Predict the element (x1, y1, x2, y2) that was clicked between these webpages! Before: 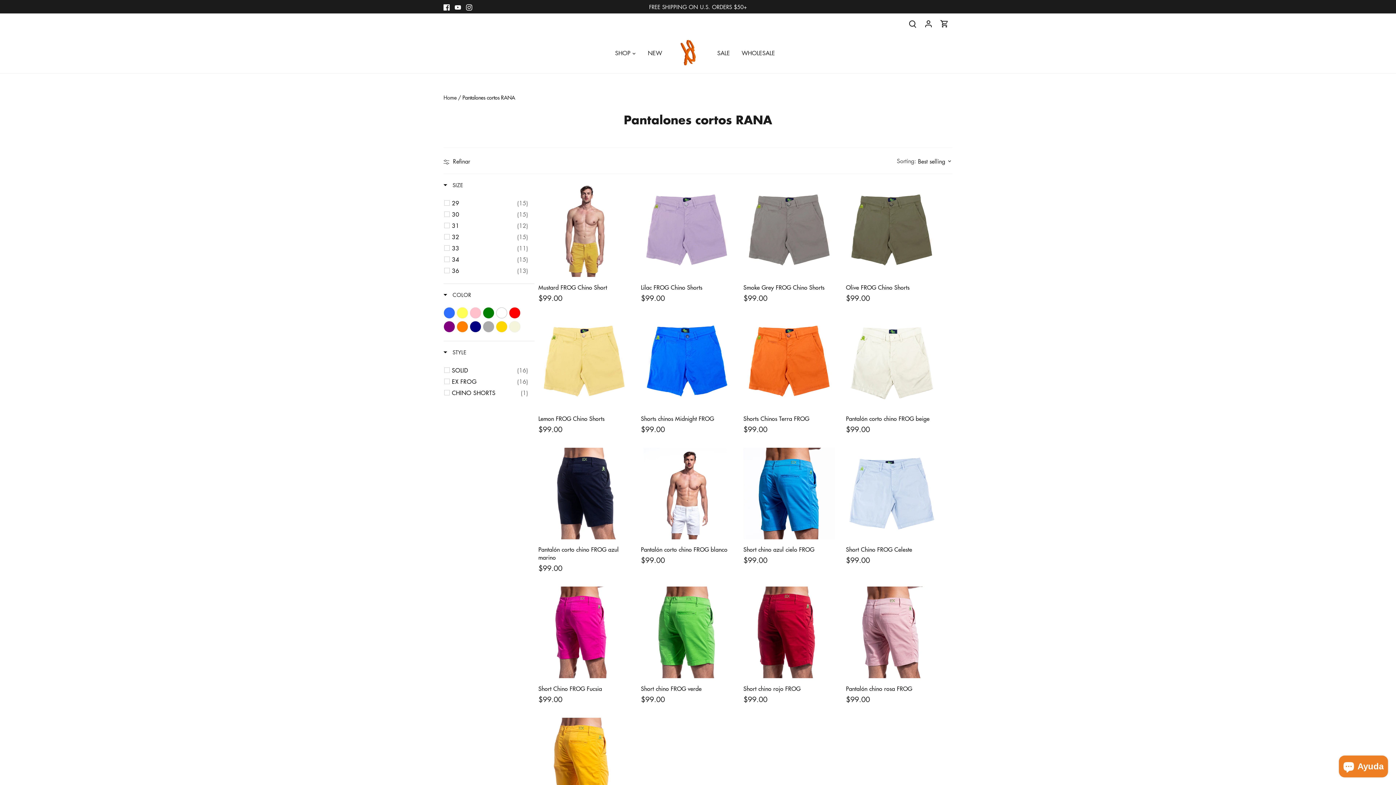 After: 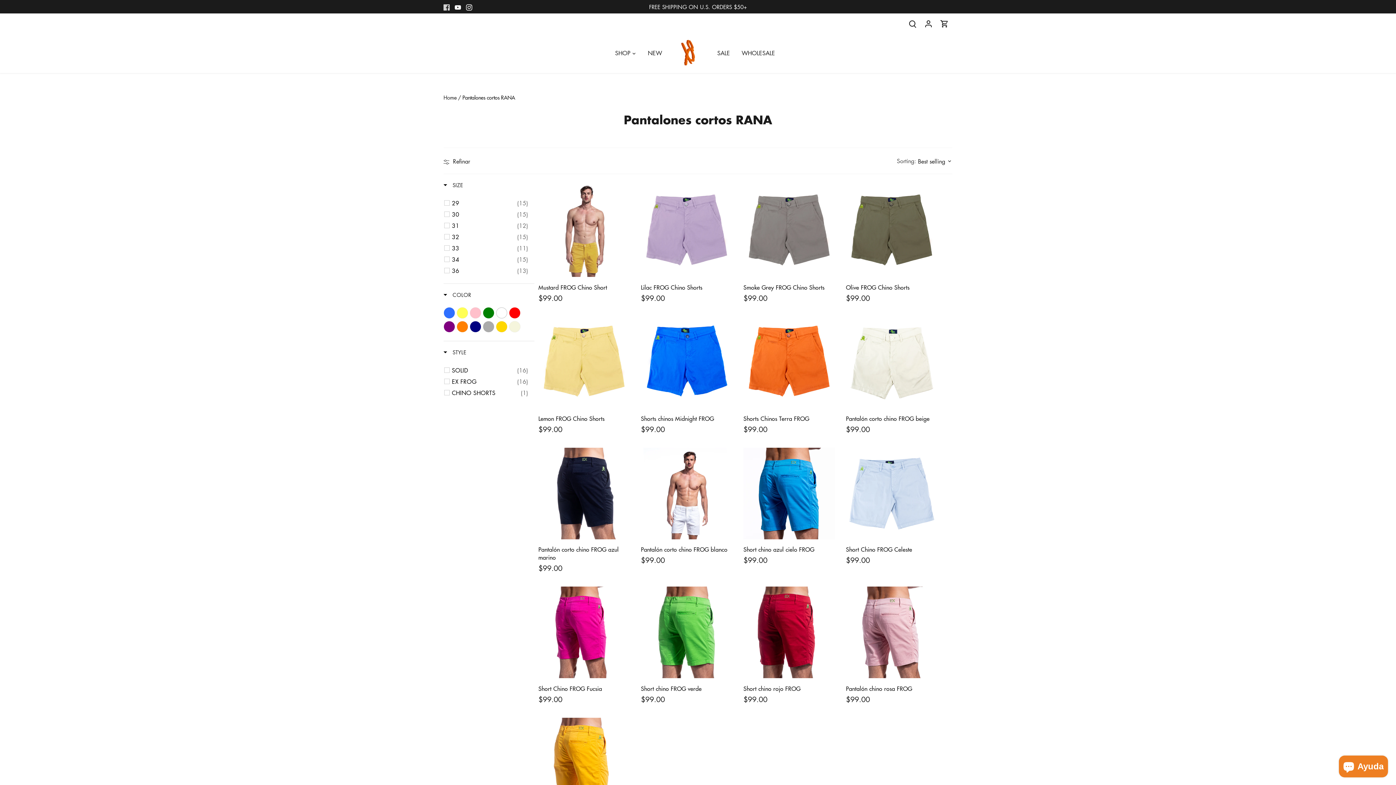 Action: bbox: (443, 2, 449, 10) label: Facebook